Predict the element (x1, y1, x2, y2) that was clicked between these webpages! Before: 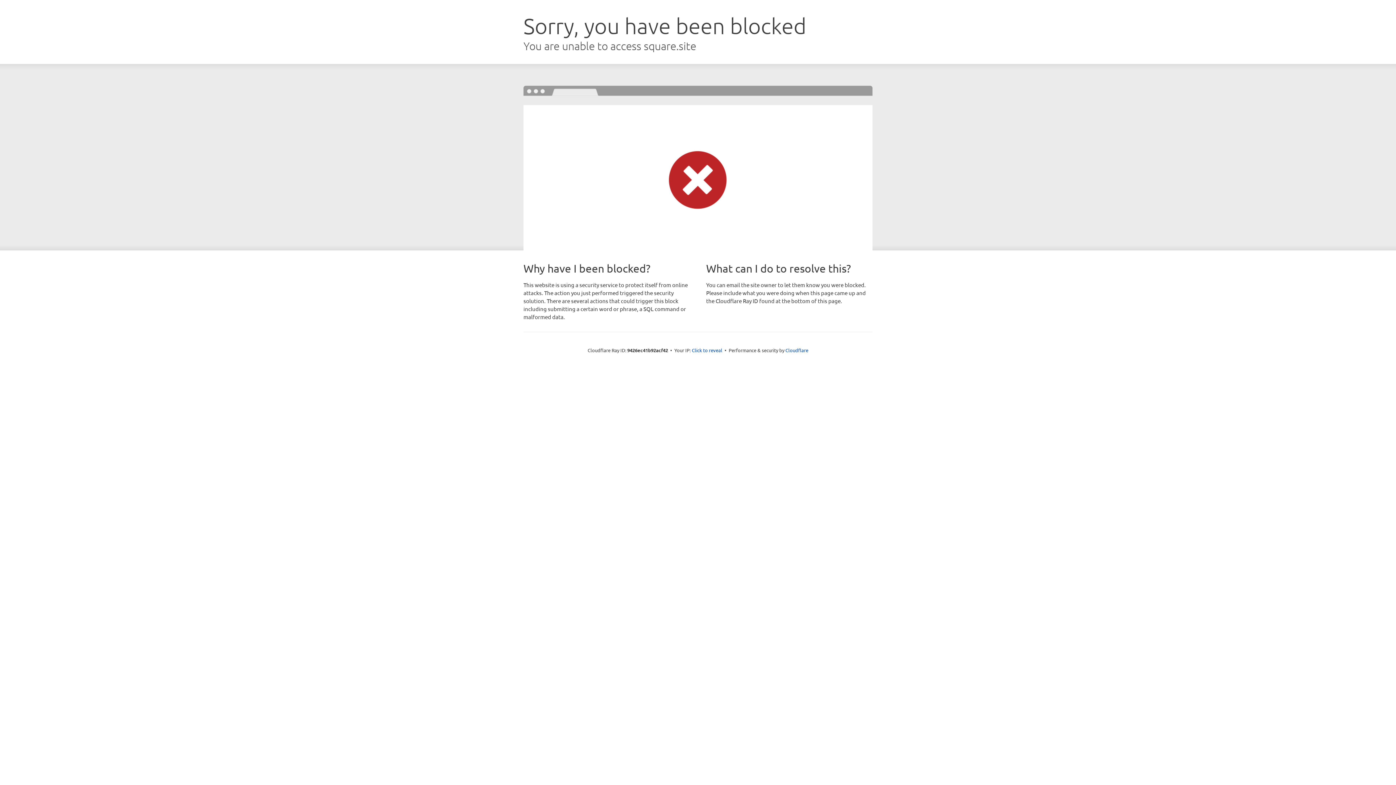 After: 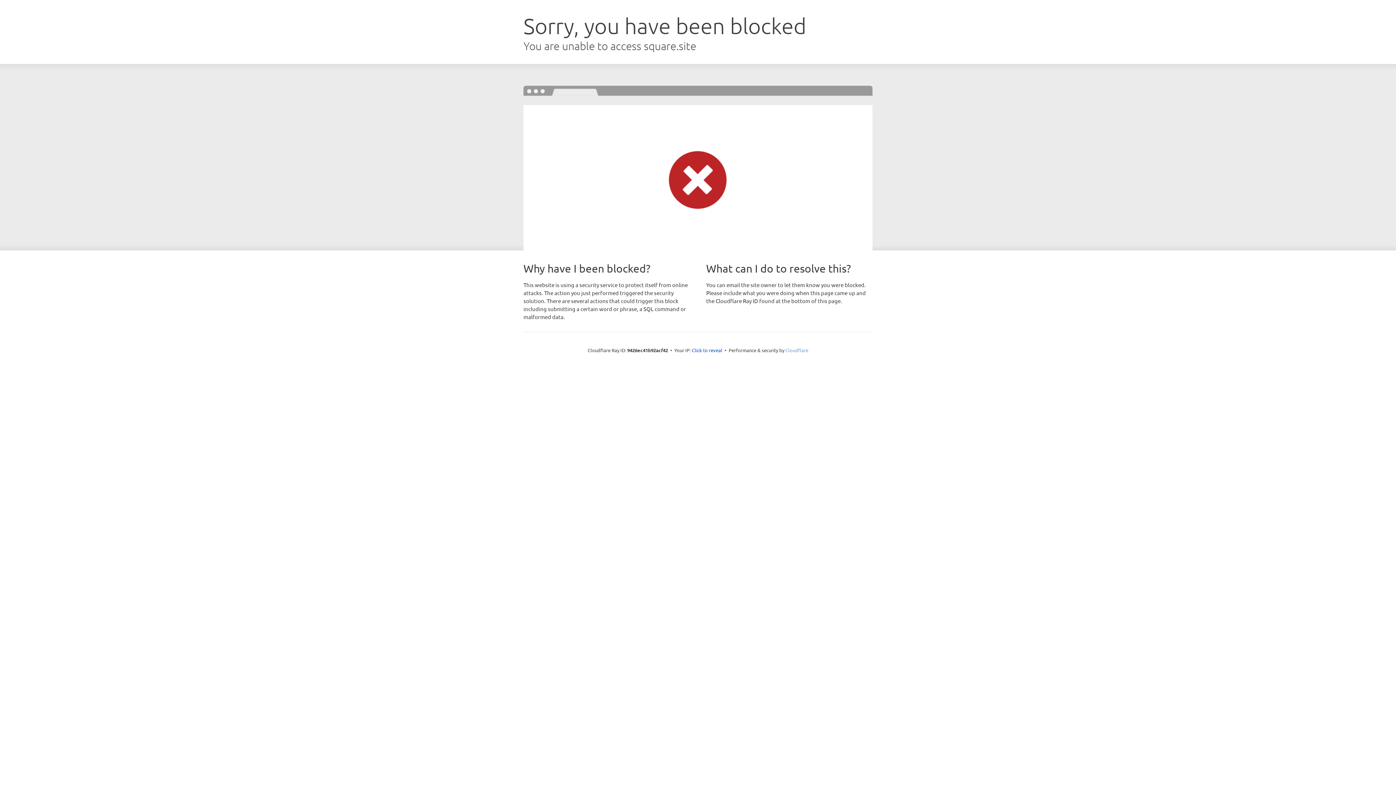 Action: label: Cloudflare bbox: (785, 347, 808, 353)